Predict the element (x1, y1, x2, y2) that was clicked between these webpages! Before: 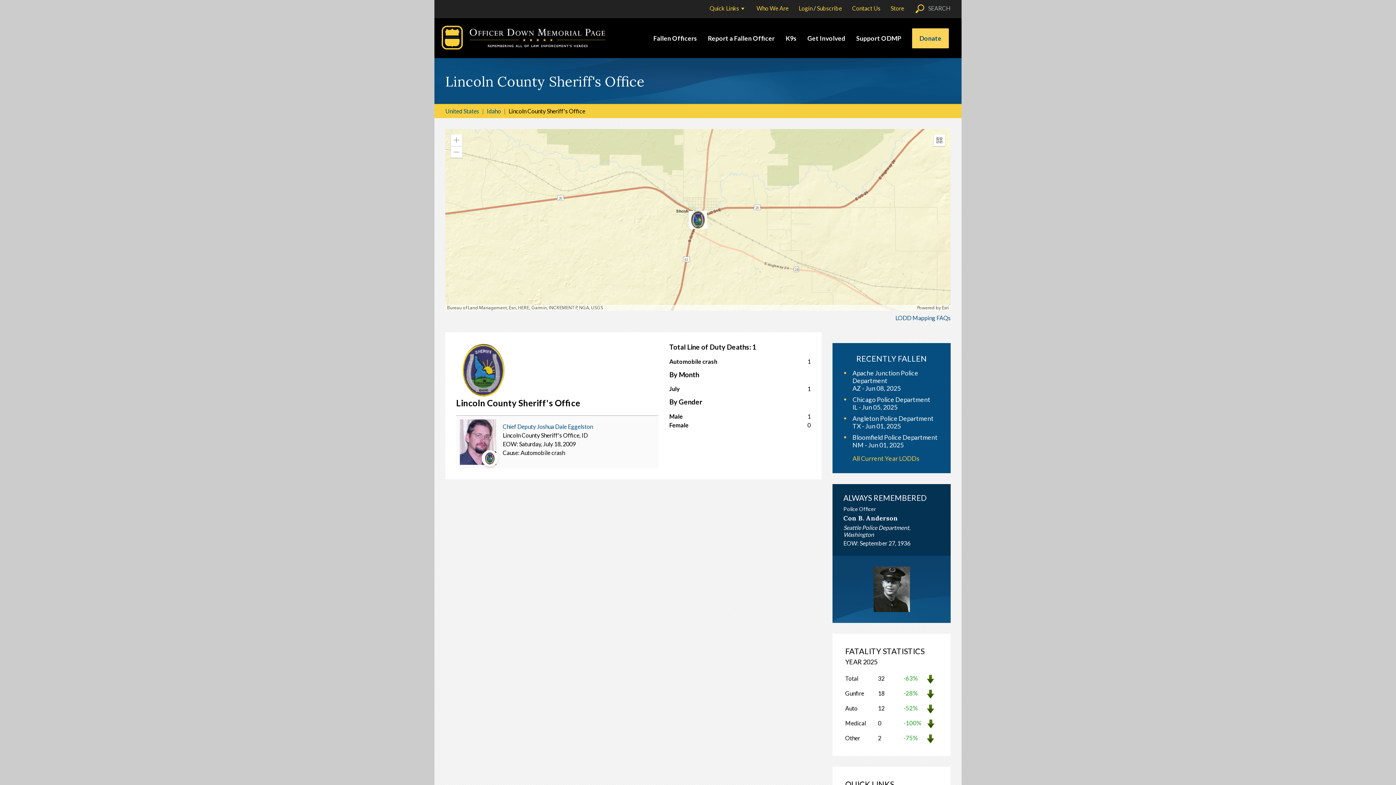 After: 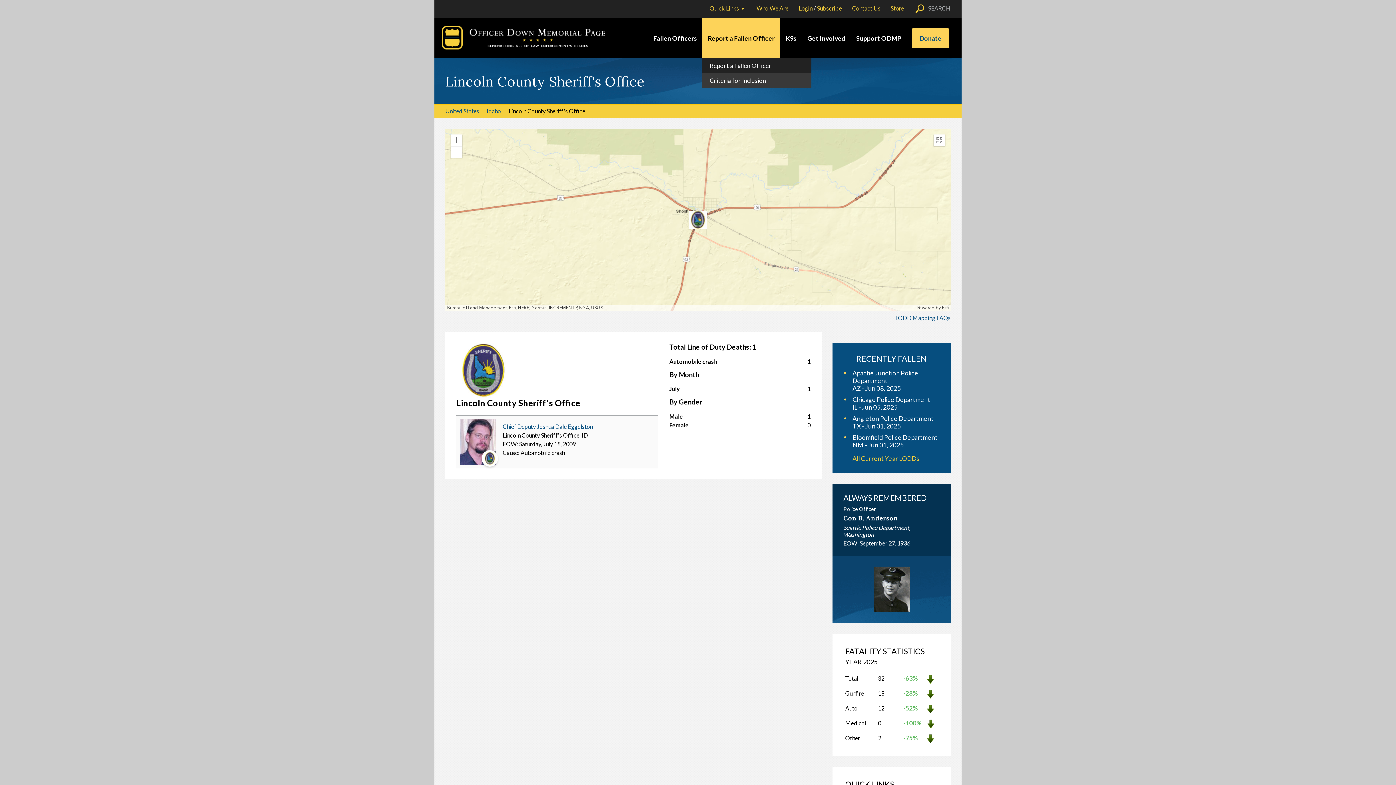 Action: label: Report a Fallen Officer bbox: (708, 34, 774, 42)